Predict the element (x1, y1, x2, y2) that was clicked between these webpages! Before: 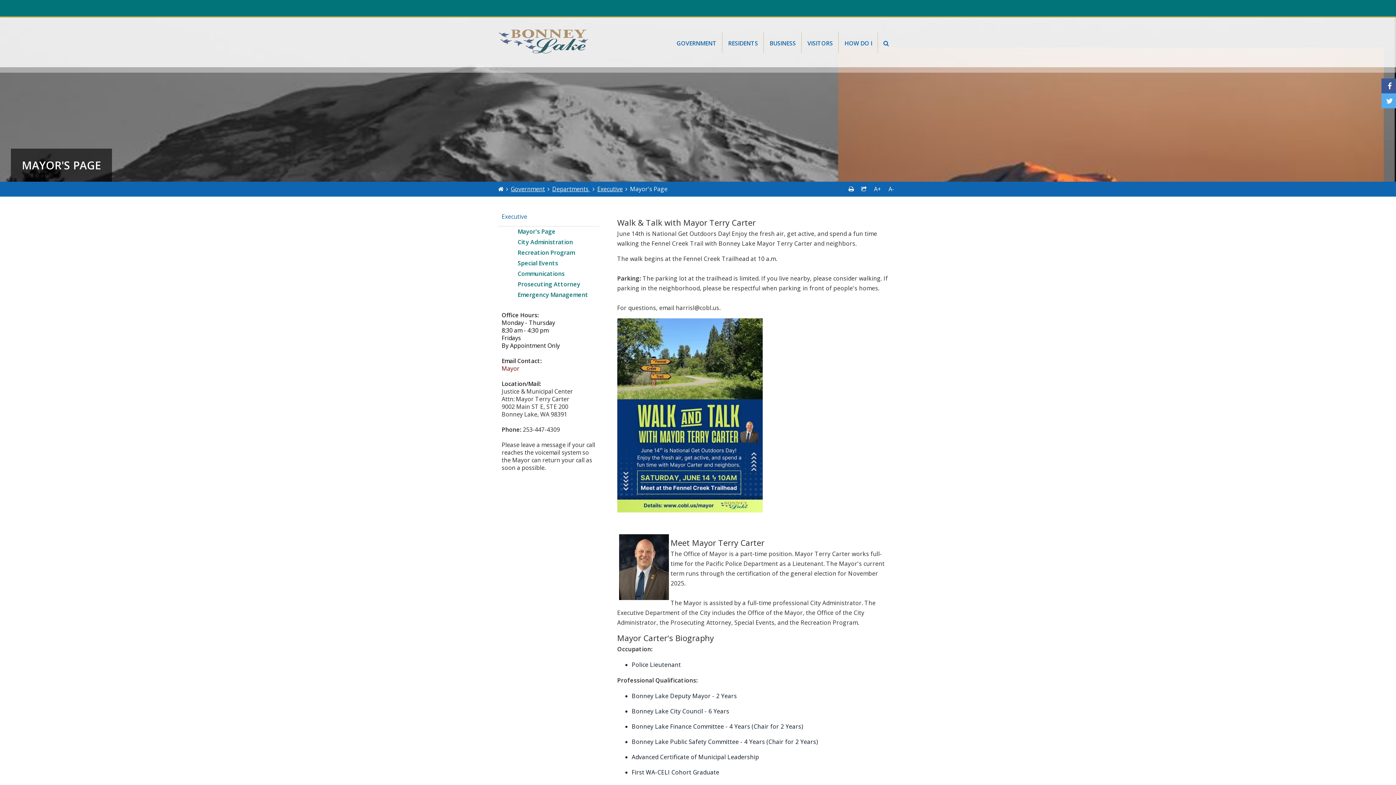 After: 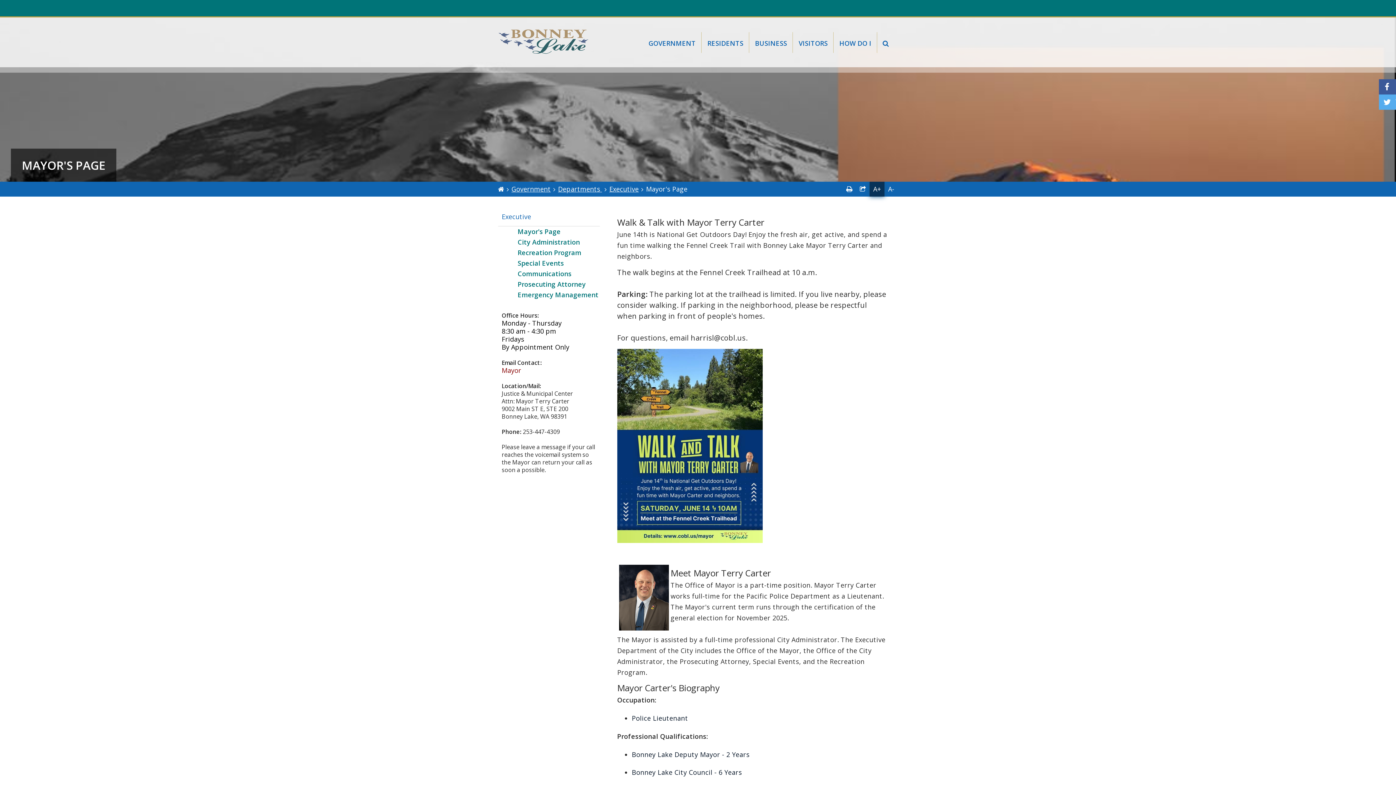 Action: bbox: (870, 181, 885, 196) label: A+